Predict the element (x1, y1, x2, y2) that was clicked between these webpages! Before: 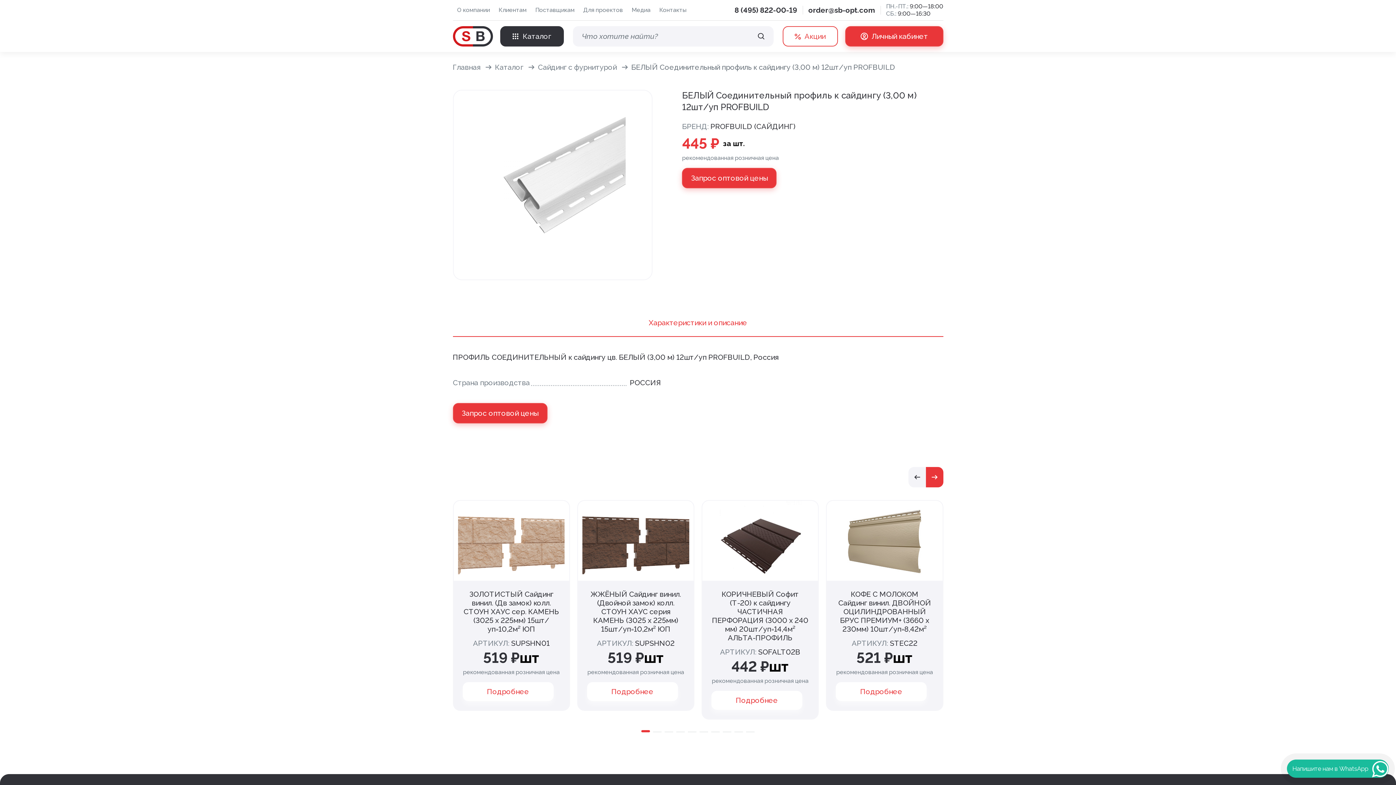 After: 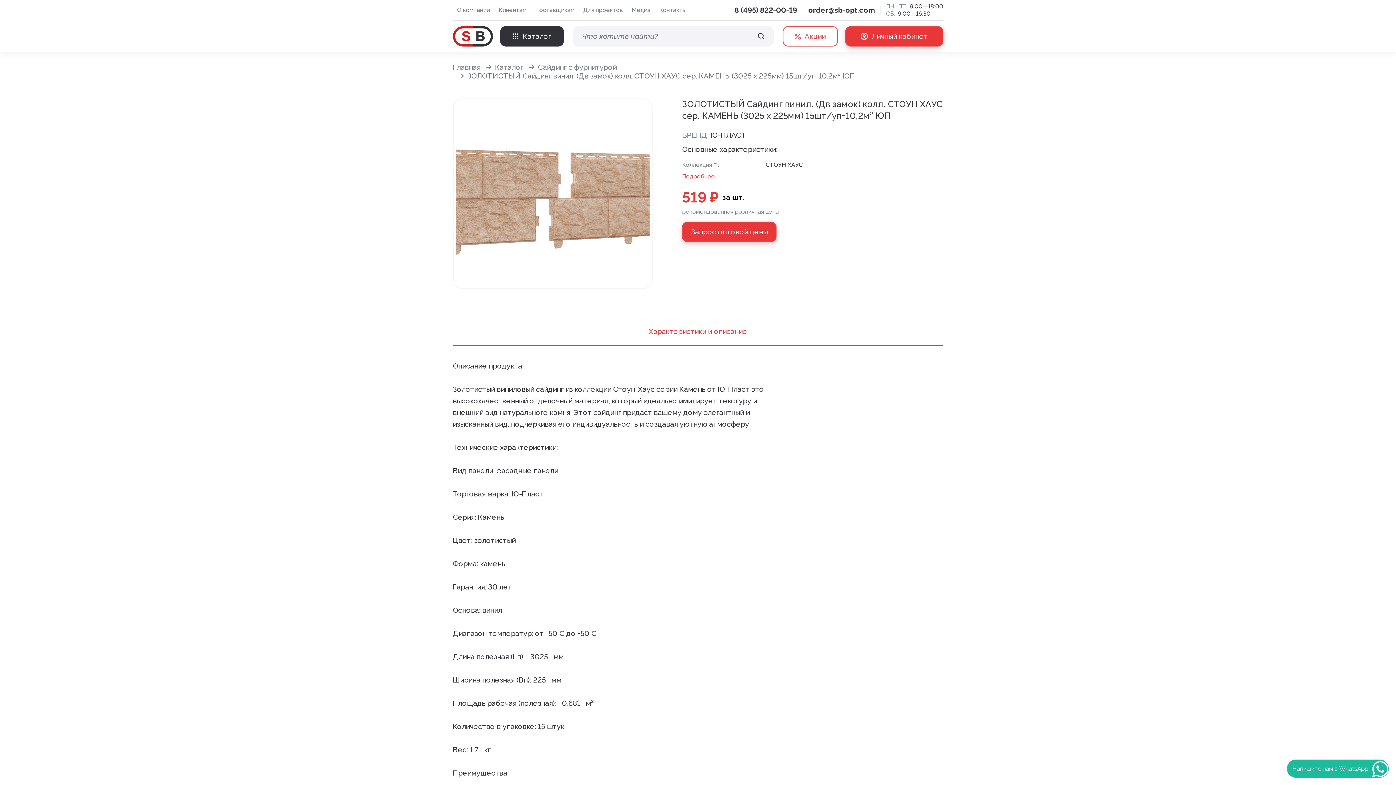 Action: bbox: (463, 590, 559, 633) label: ЗОЛОТИСТЫЙ Сайдинг винил. (Дв замок) колл. СТОУН ХАУС сер. КАМЕНЬ (3025 х 225мм) 15шт/уп=10,2м² ЮП